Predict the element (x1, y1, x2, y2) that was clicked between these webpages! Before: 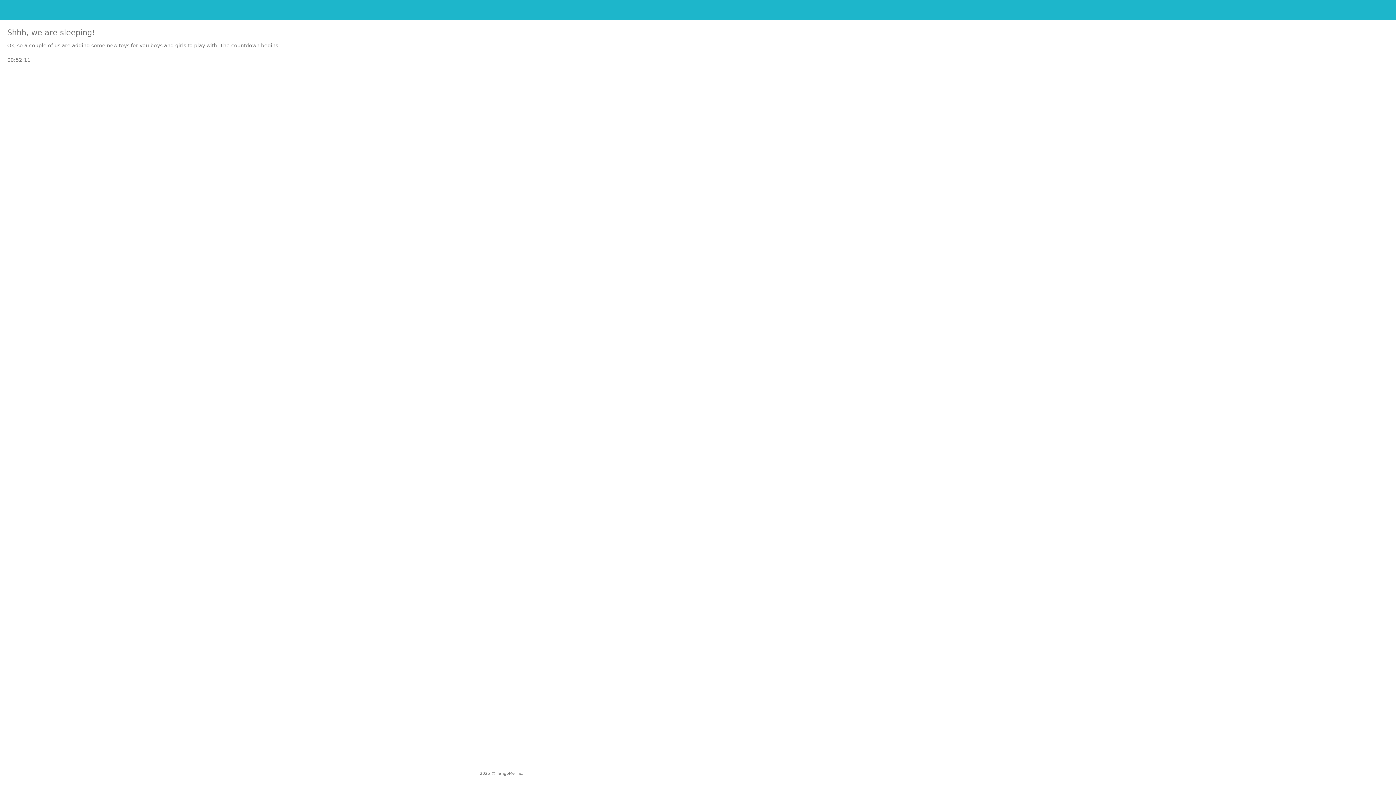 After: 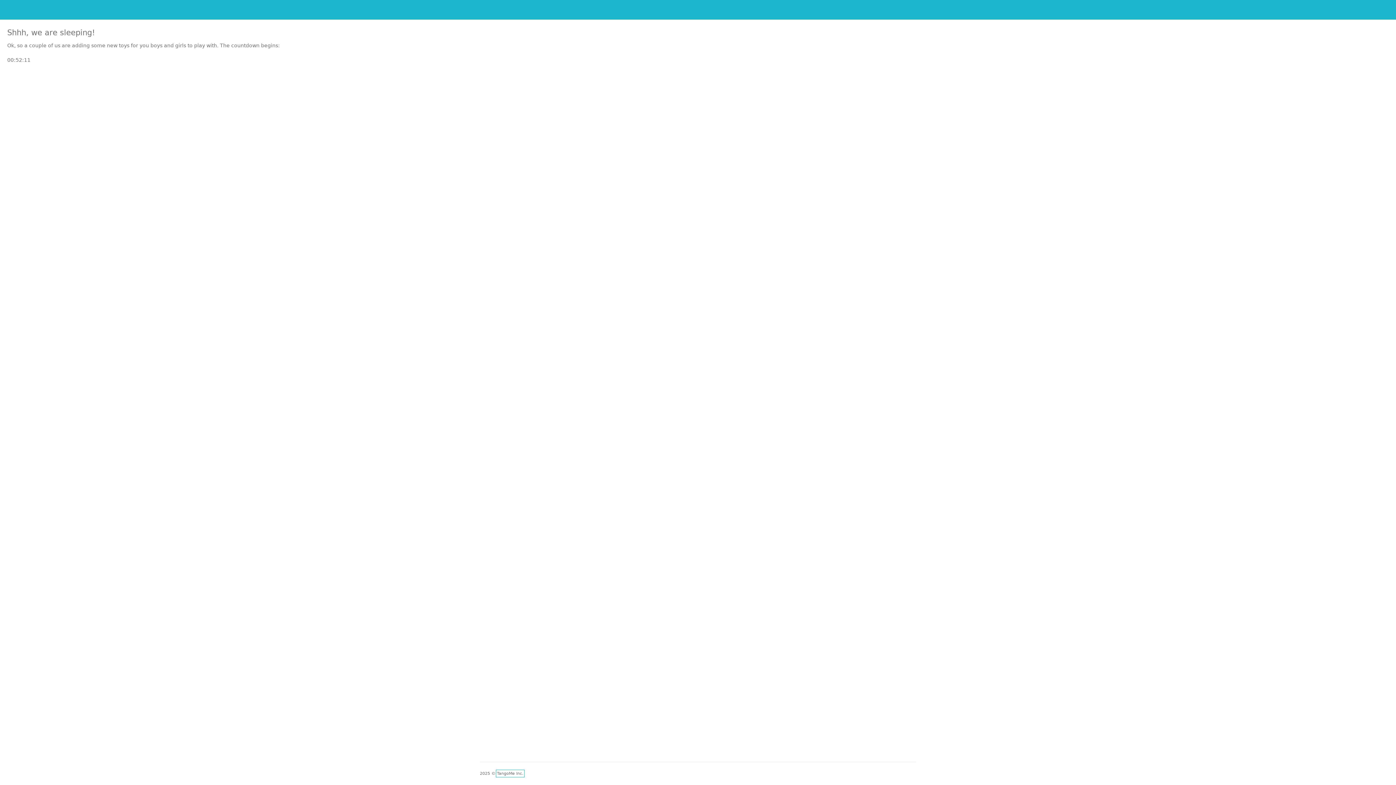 Action: bbox: (497, 771, 523, 776) label: TangoMe Inc.